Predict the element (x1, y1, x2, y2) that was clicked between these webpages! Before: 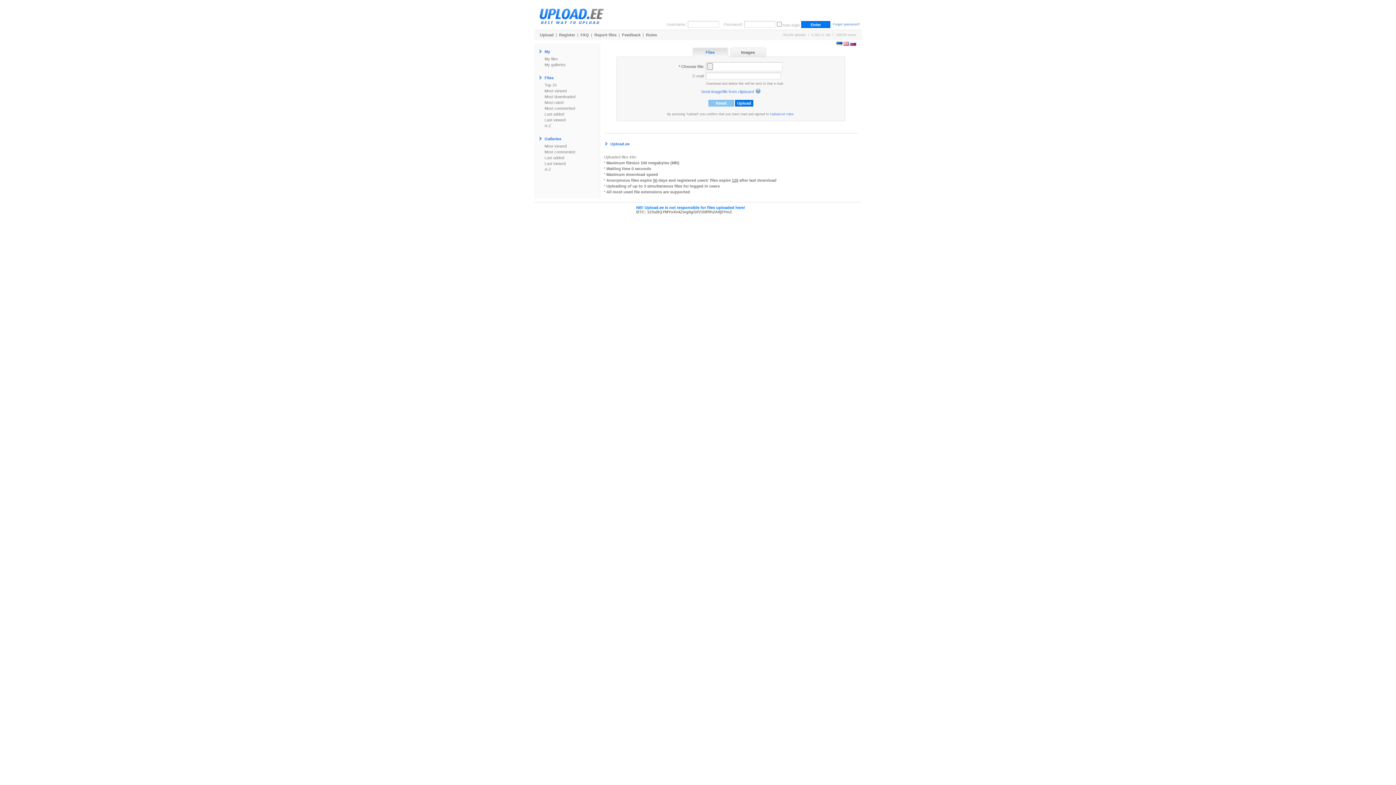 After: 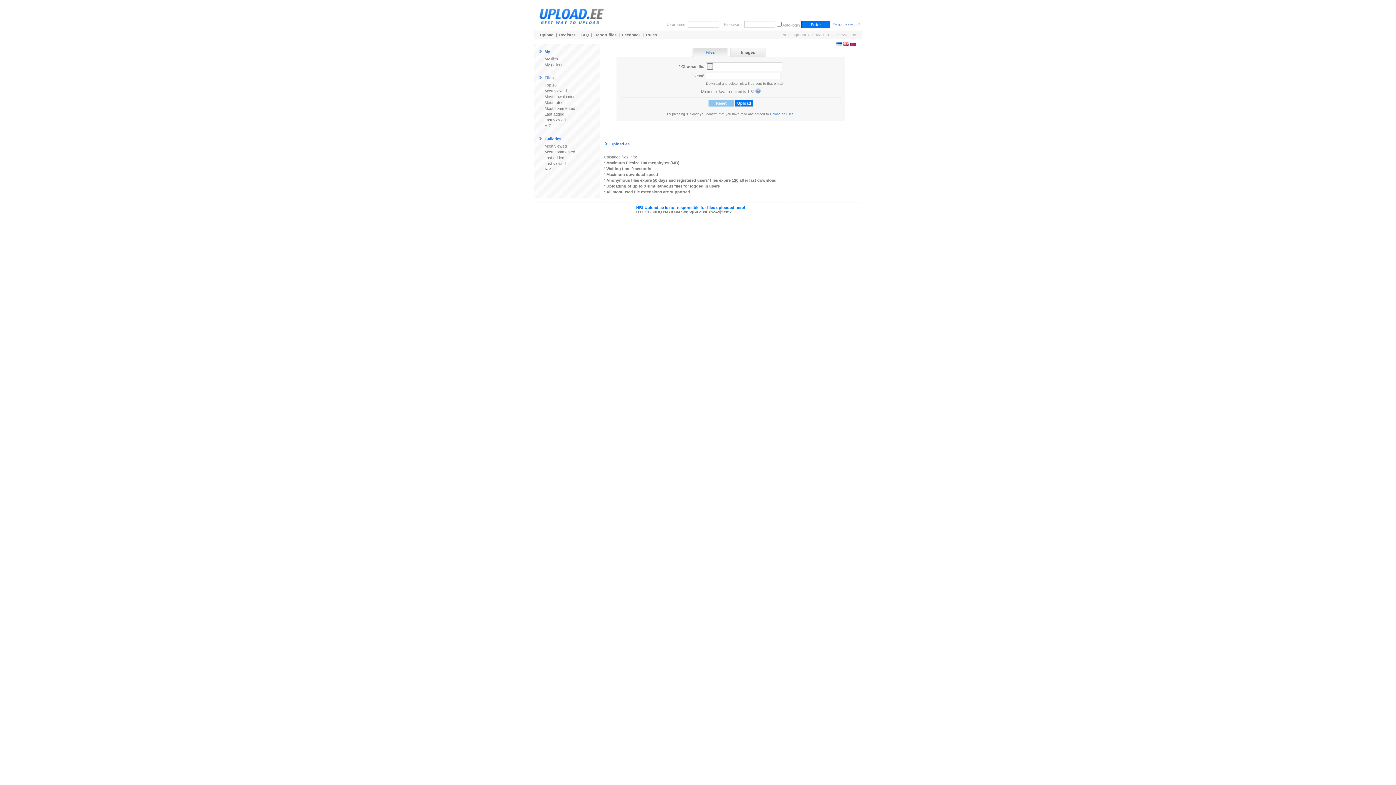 Action: label: Send image/file from clipboard bbox: (701, 89, 754, 93)